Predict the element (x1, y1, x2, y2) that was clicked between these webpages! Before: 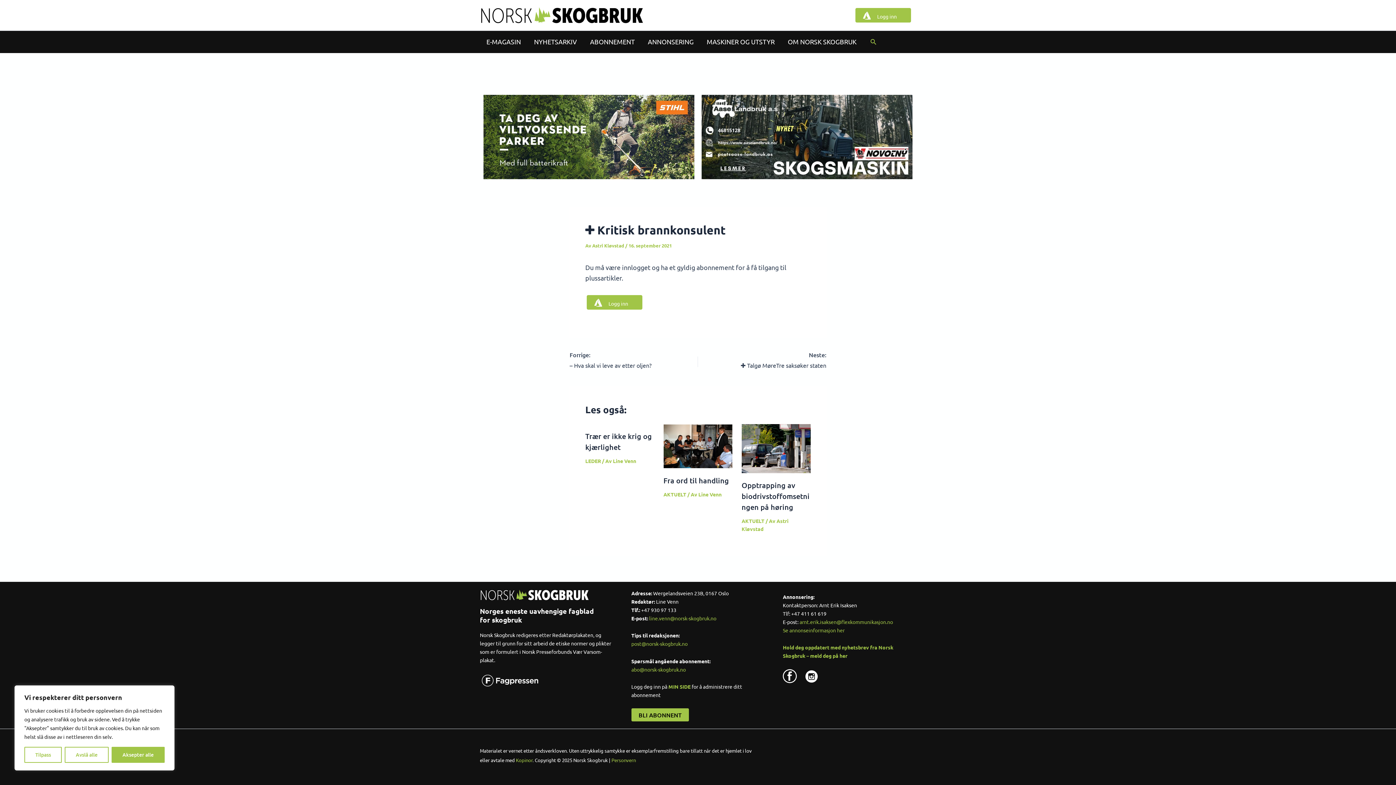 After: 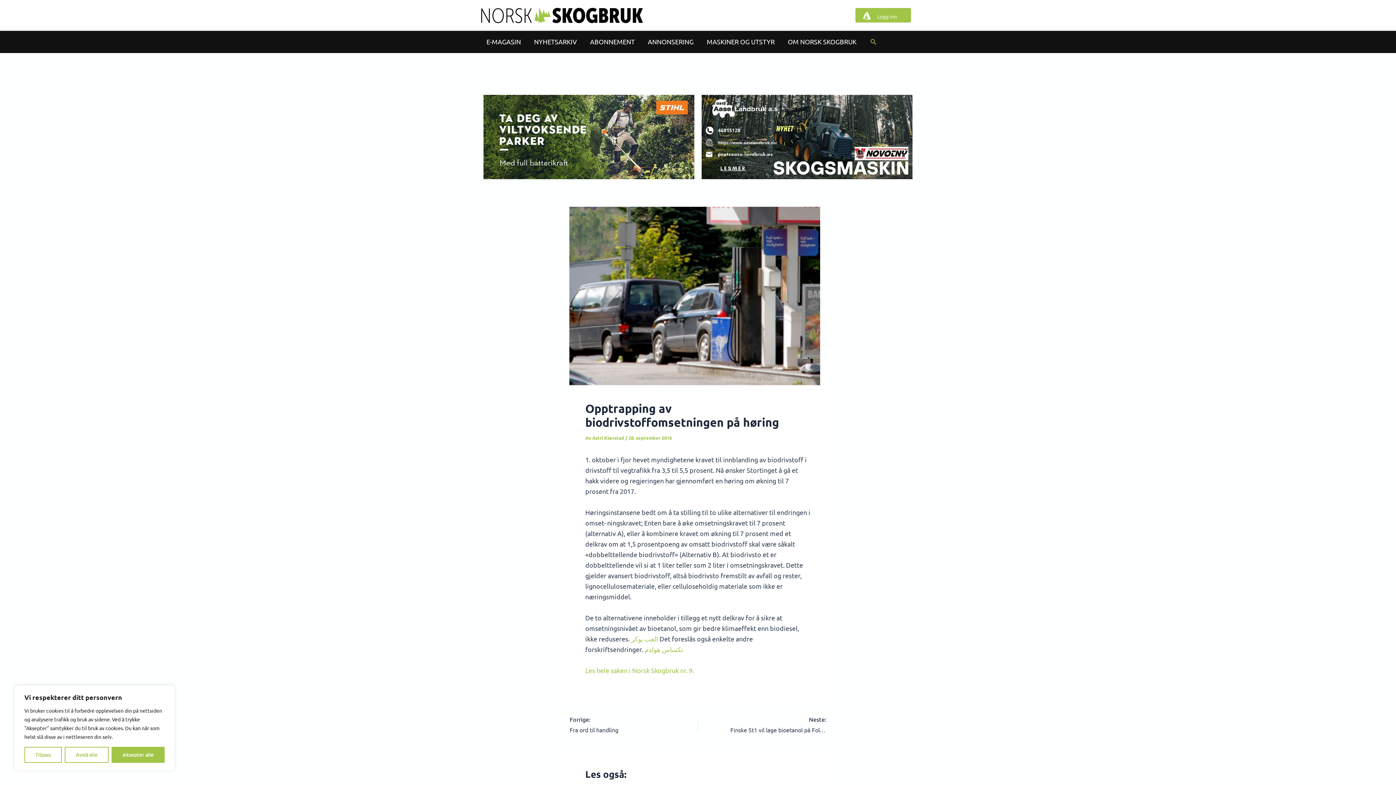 Action: bbox: (741, 480, 809, 511) label: Opptrapping av biodrivstoffomsetningen på høring